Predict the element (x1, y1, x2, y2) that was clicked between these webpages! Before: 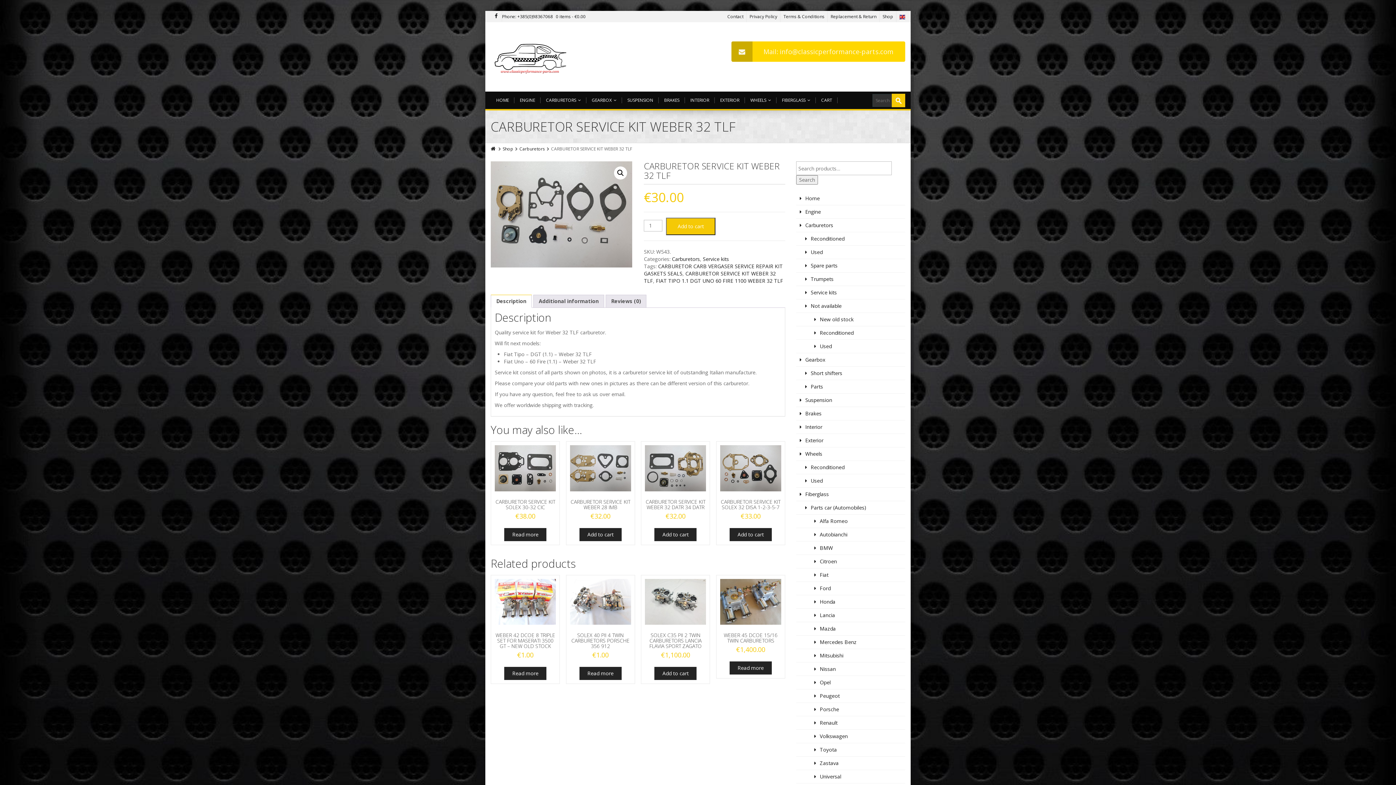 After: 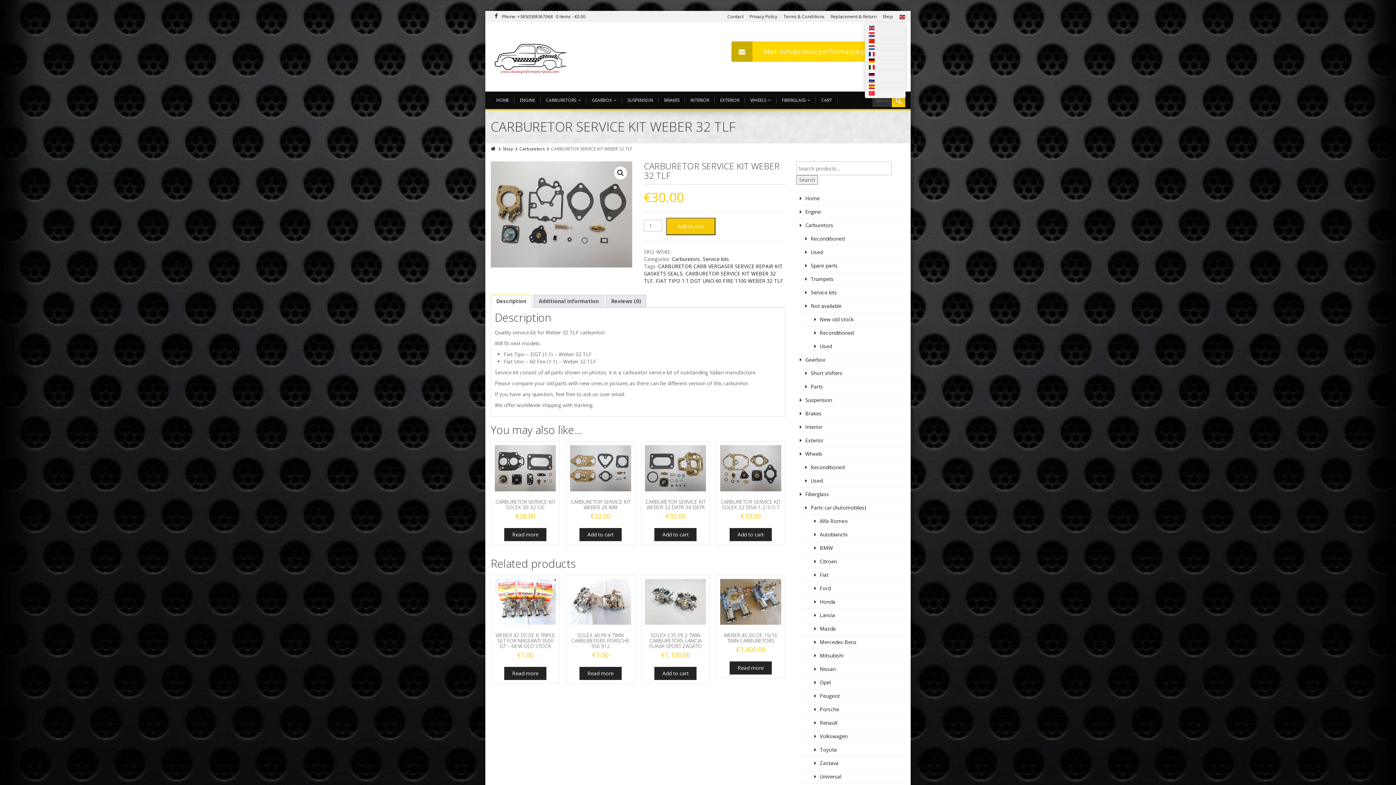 Action: bbox: (899, 13, 905, 19)